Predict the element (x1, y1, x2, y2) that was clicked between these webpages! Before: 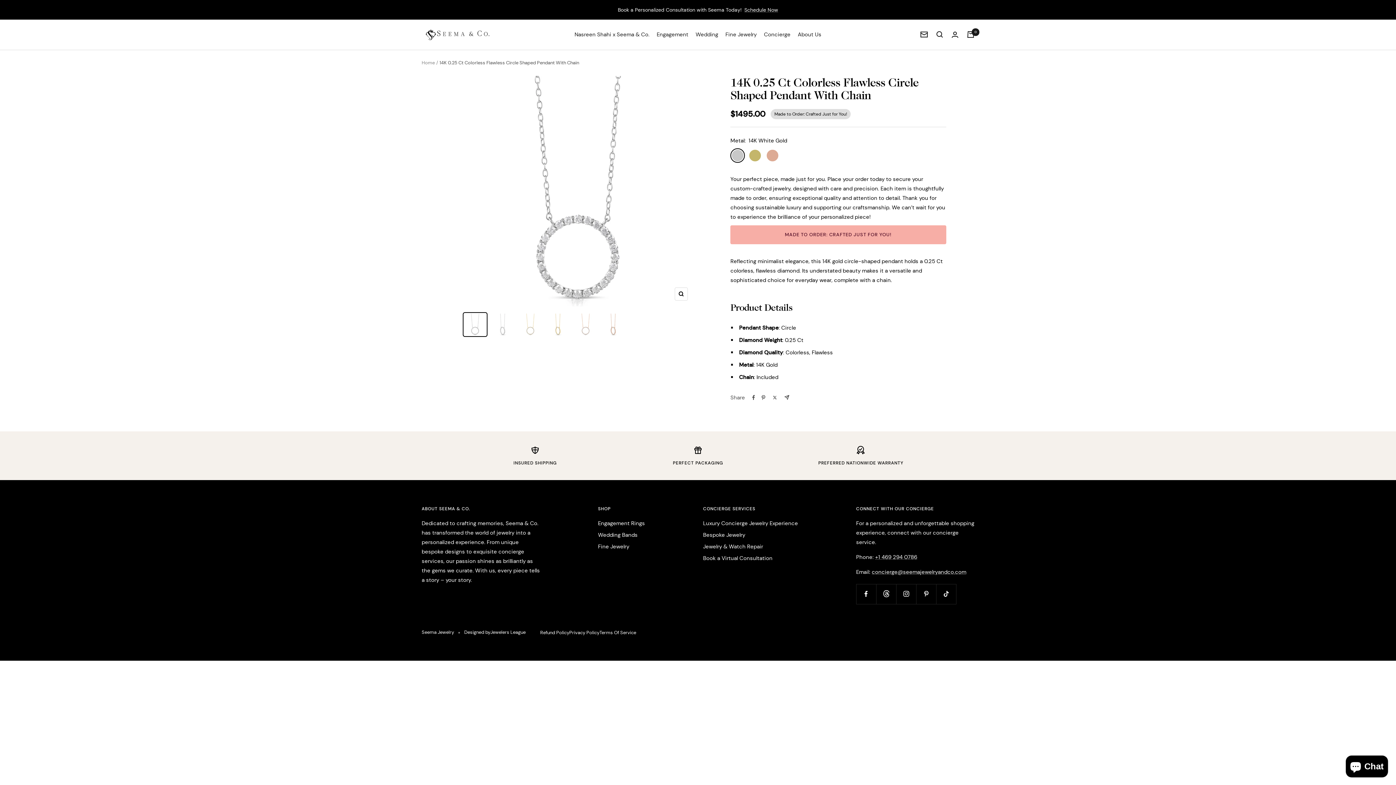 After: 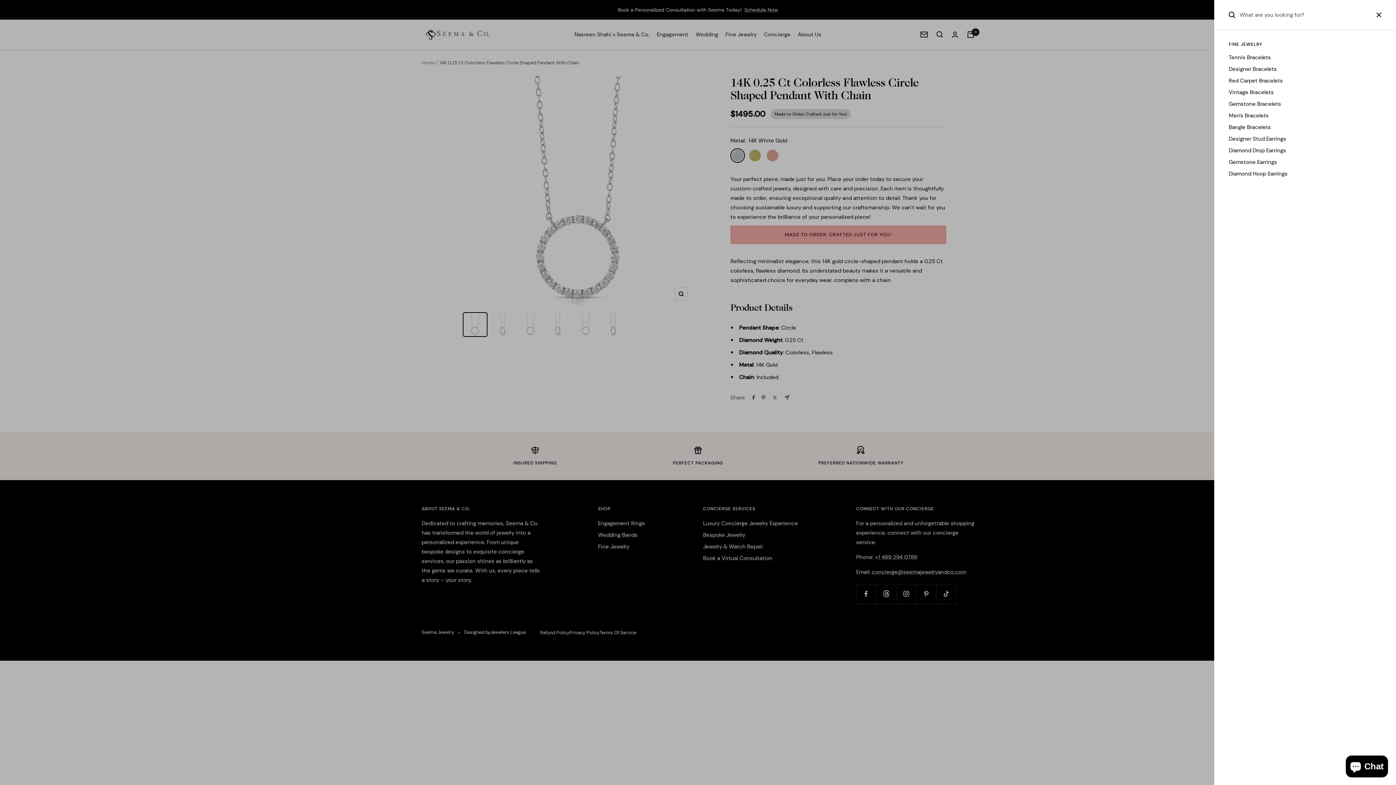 Action: label: Search bbox: (936, 31, 943, 37)